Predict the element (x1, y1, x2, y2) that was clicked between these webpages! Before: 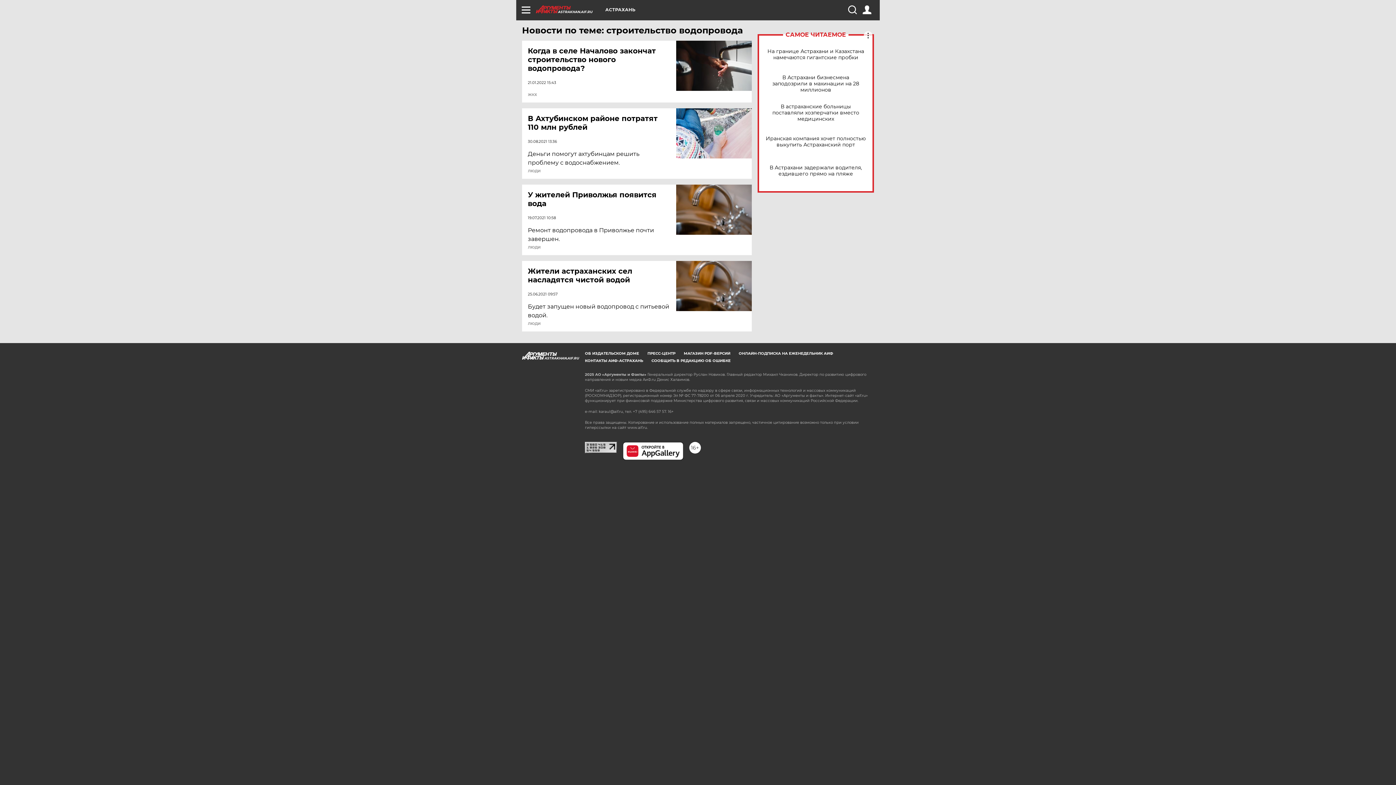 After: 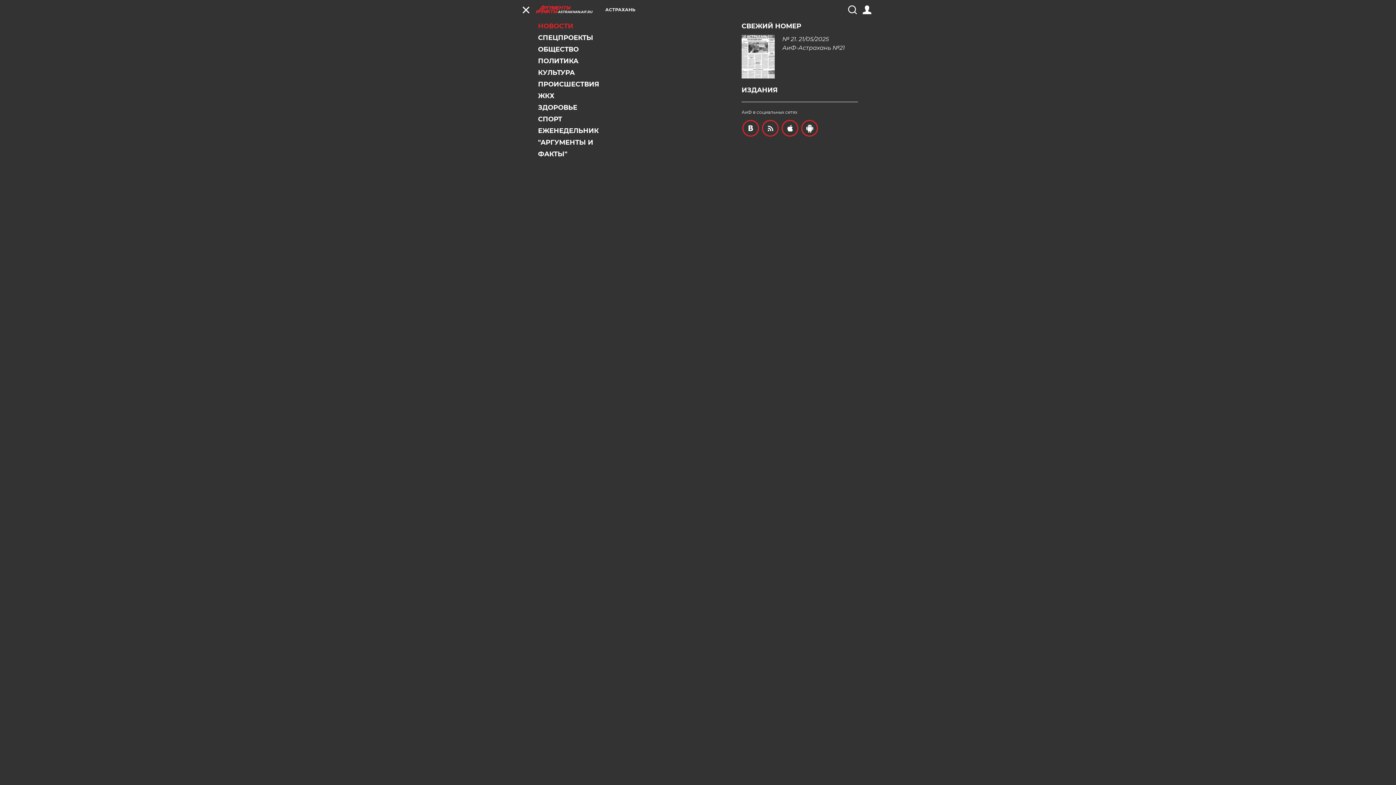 Action: bbox: (521, 5, 530, 14)